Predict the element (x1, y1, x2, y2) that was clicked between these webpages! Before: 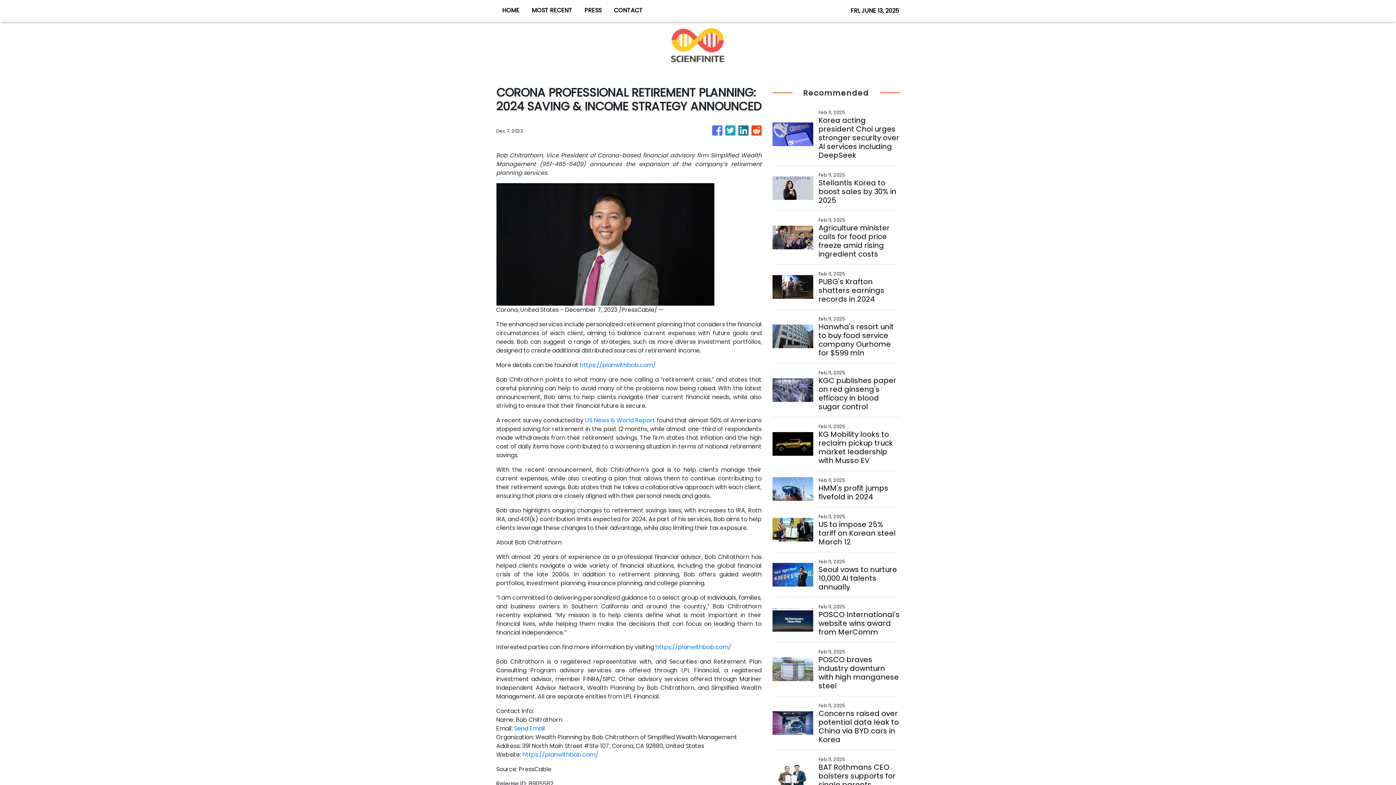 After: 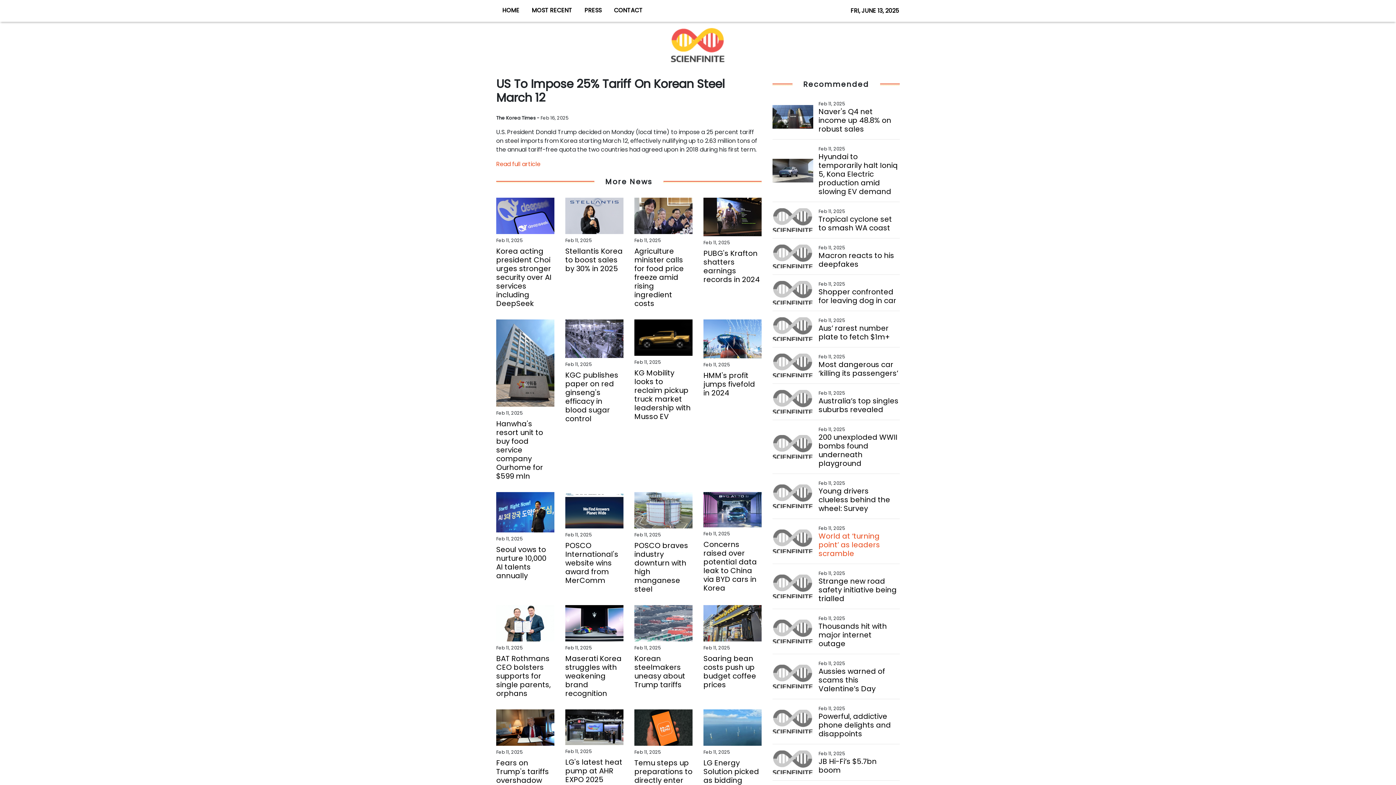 Action: bbox: (818, 520, 899, 546) label: US to impose 25% tariff on Korean steel March 12